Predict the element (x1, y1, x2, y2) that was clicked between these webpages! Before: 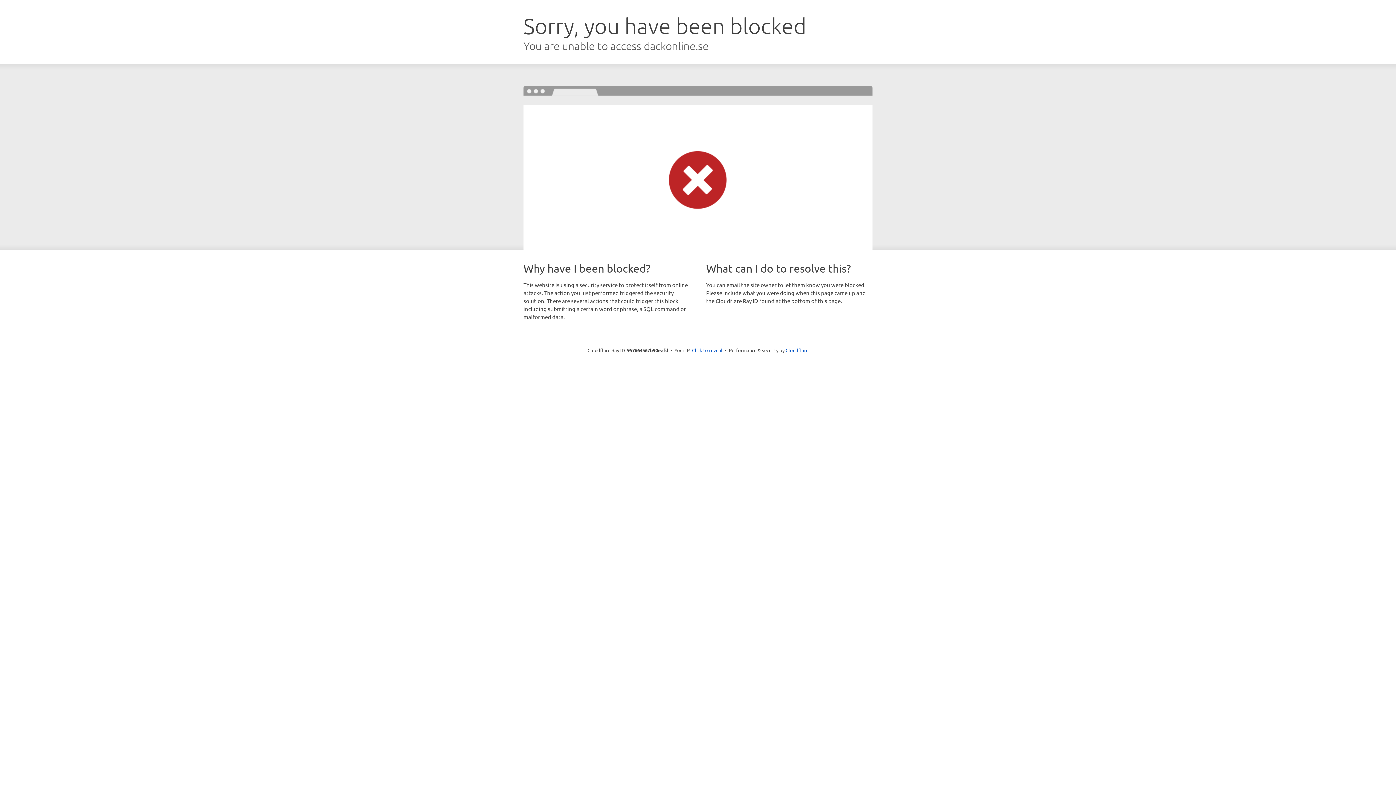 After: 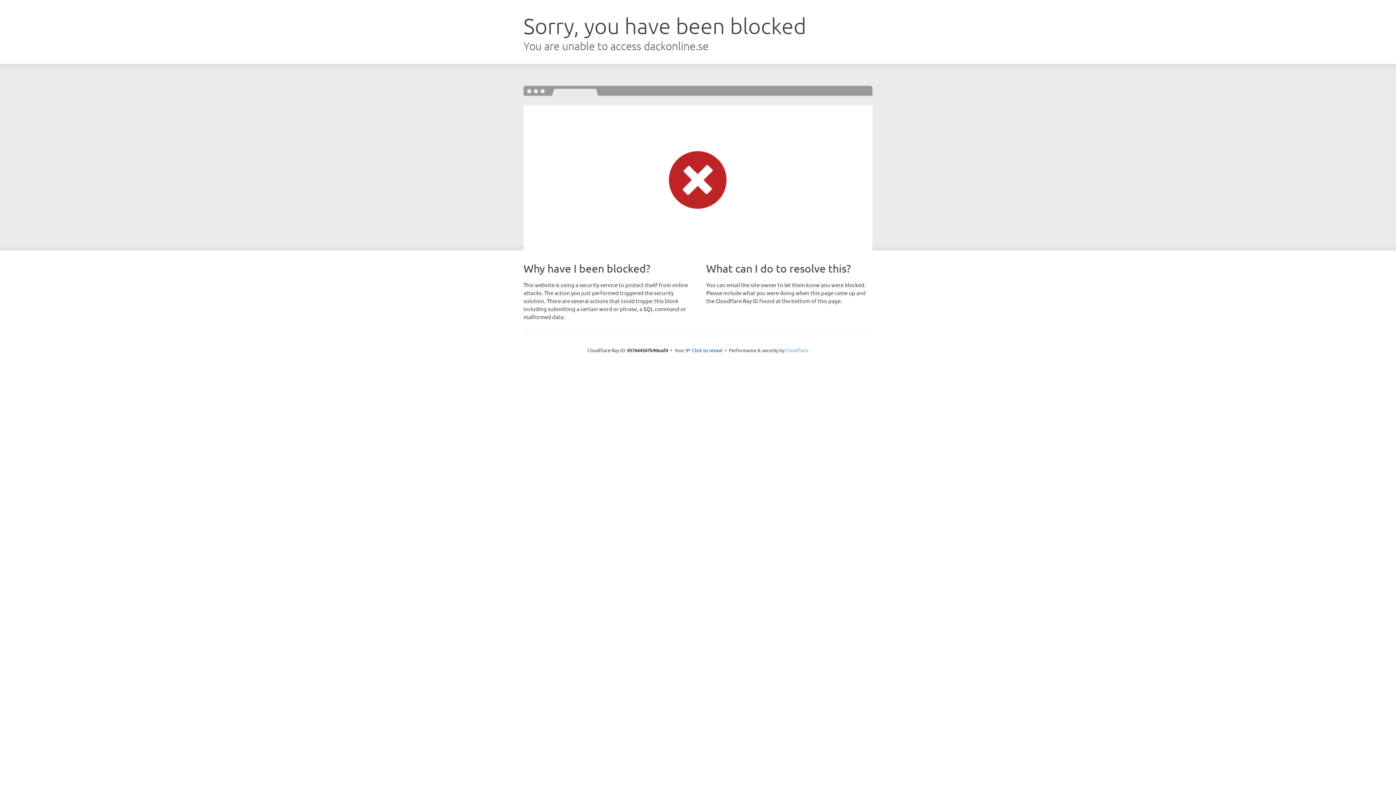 Action: bbox: (785, 347, 808, 353) label: Cloudflare